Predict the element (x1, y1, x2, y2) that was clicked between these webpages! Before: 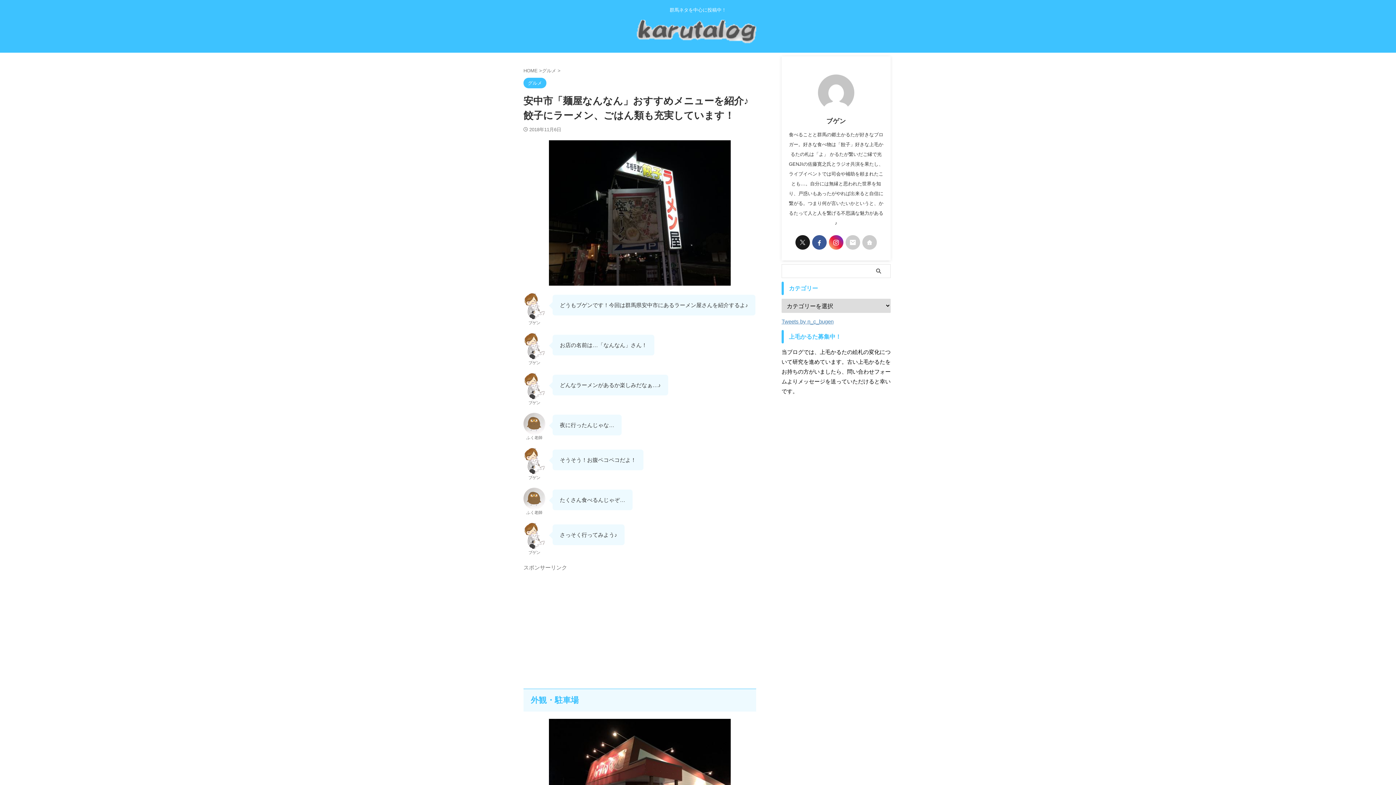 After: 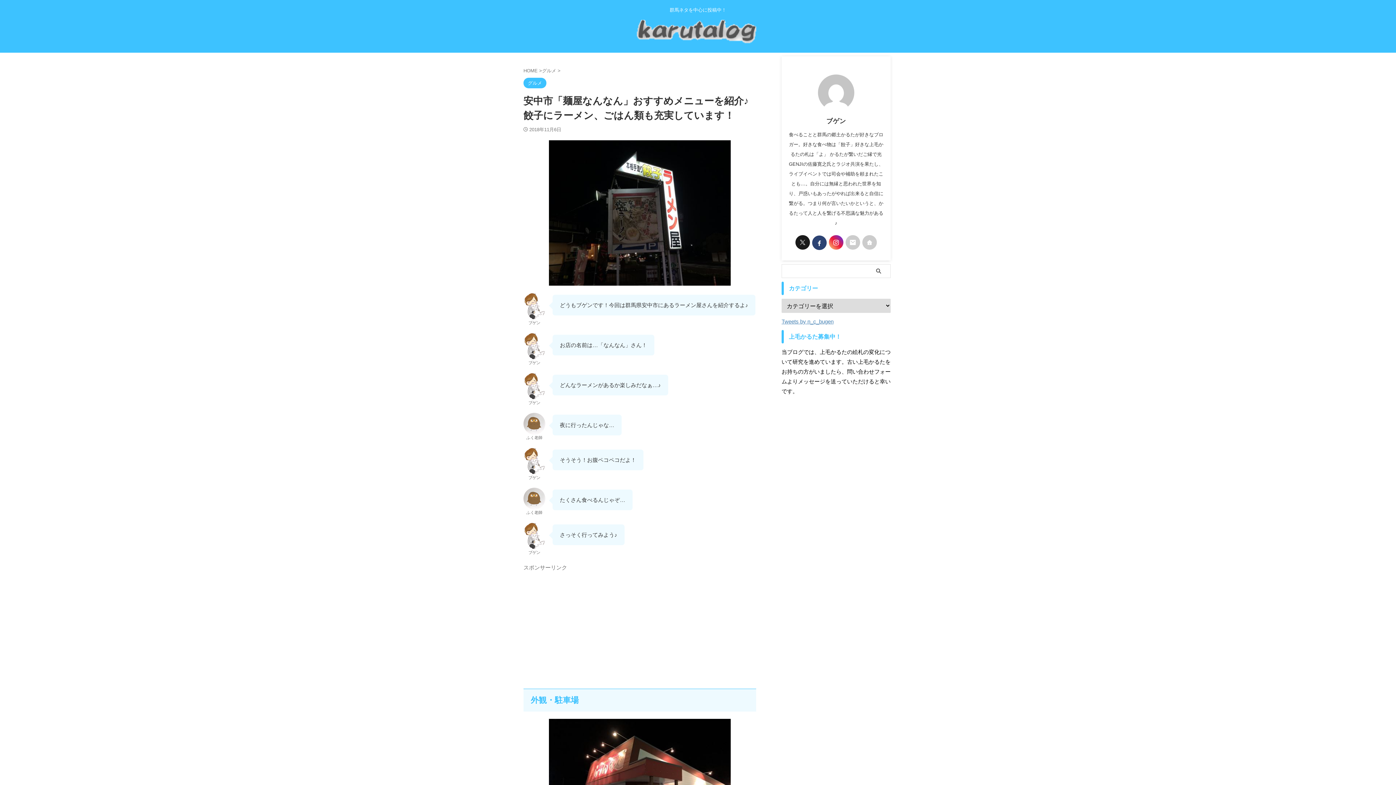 Action: bbox: (812, 235, 826, 249)